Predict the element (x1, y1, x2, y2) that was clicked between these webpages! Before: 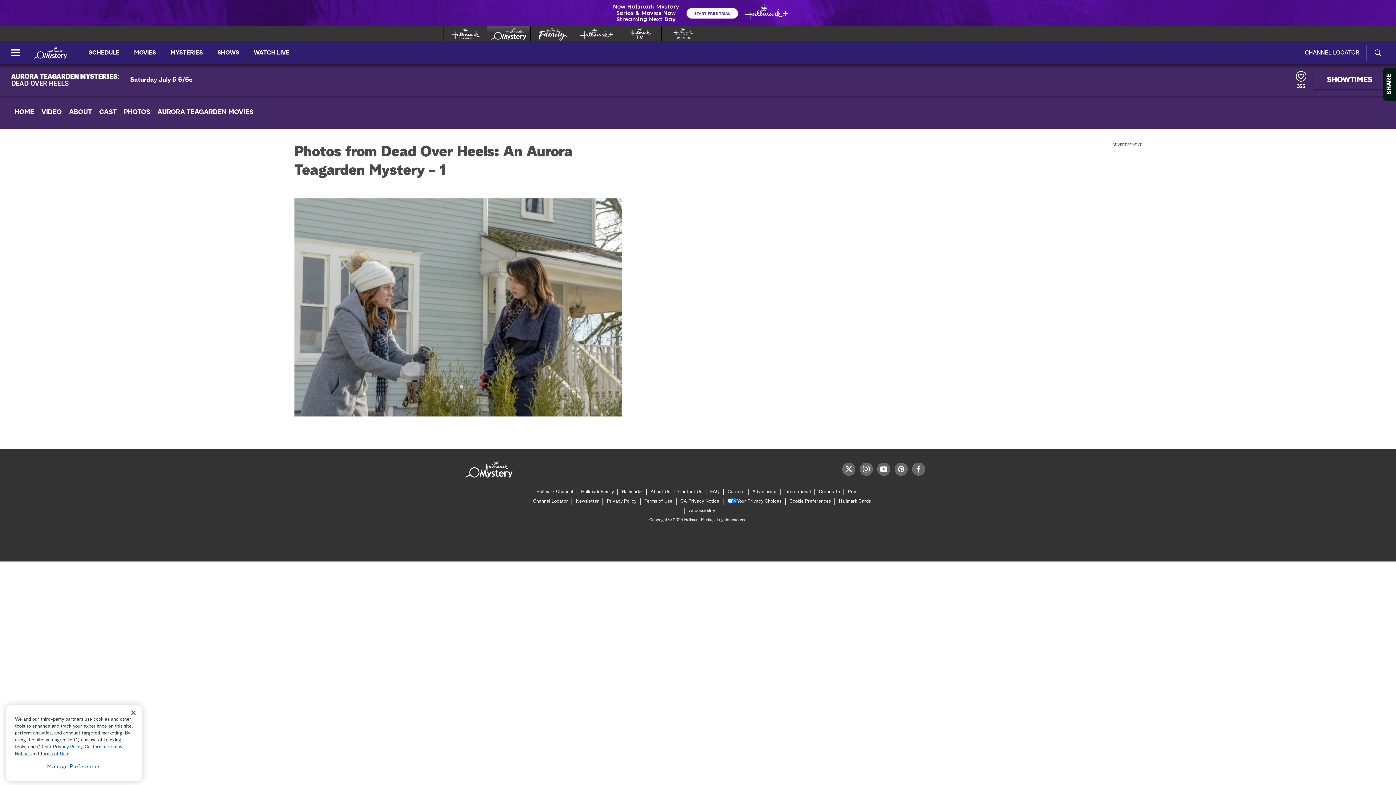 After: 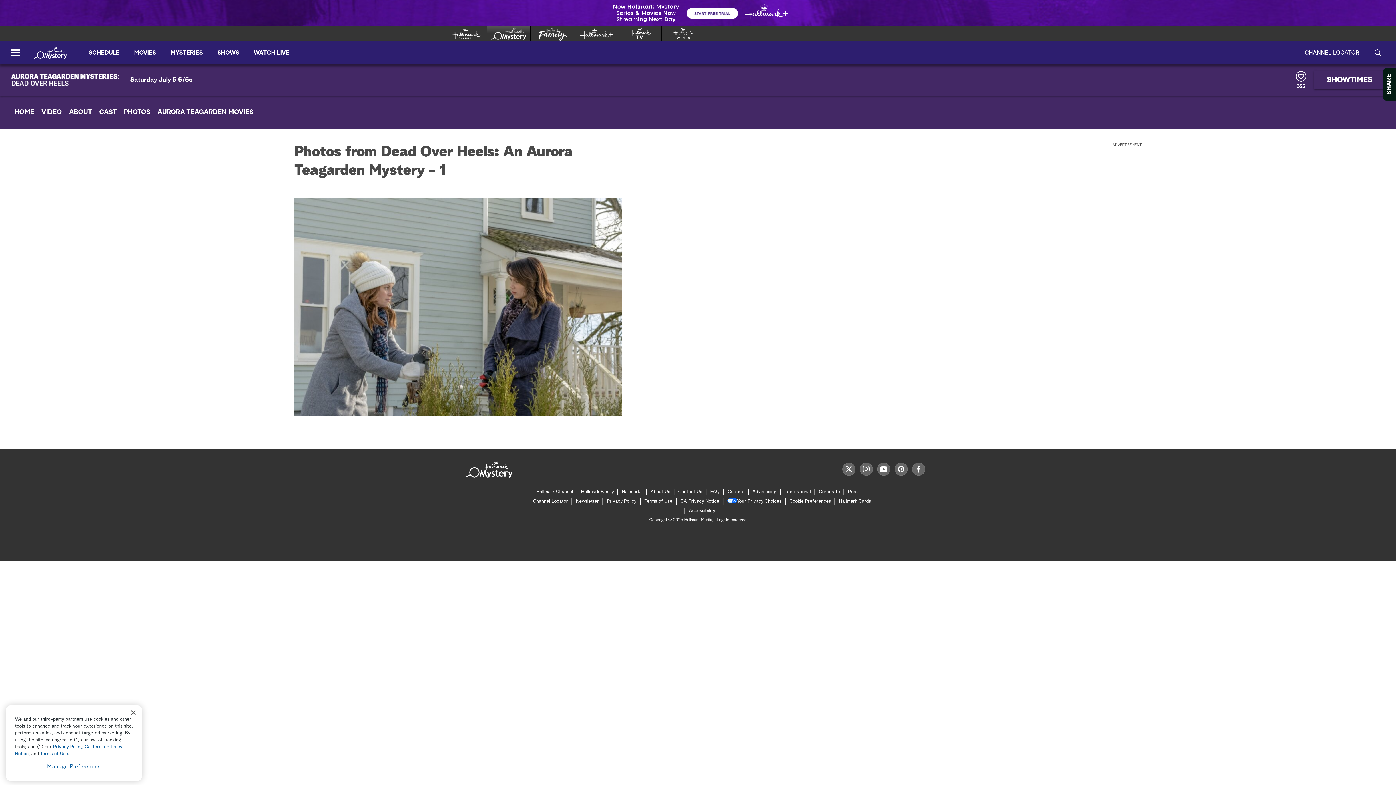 Action: bbox: (294, 198, 621, 416)